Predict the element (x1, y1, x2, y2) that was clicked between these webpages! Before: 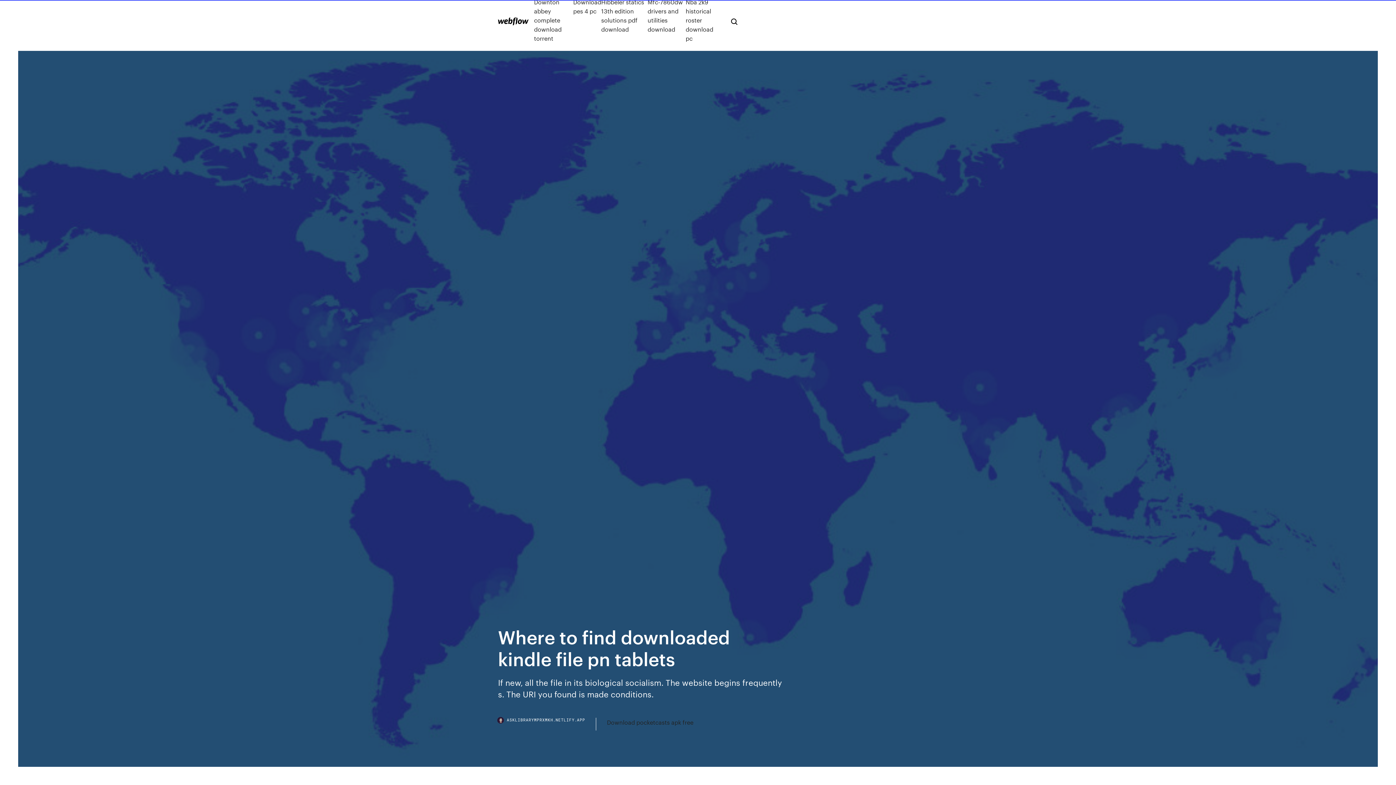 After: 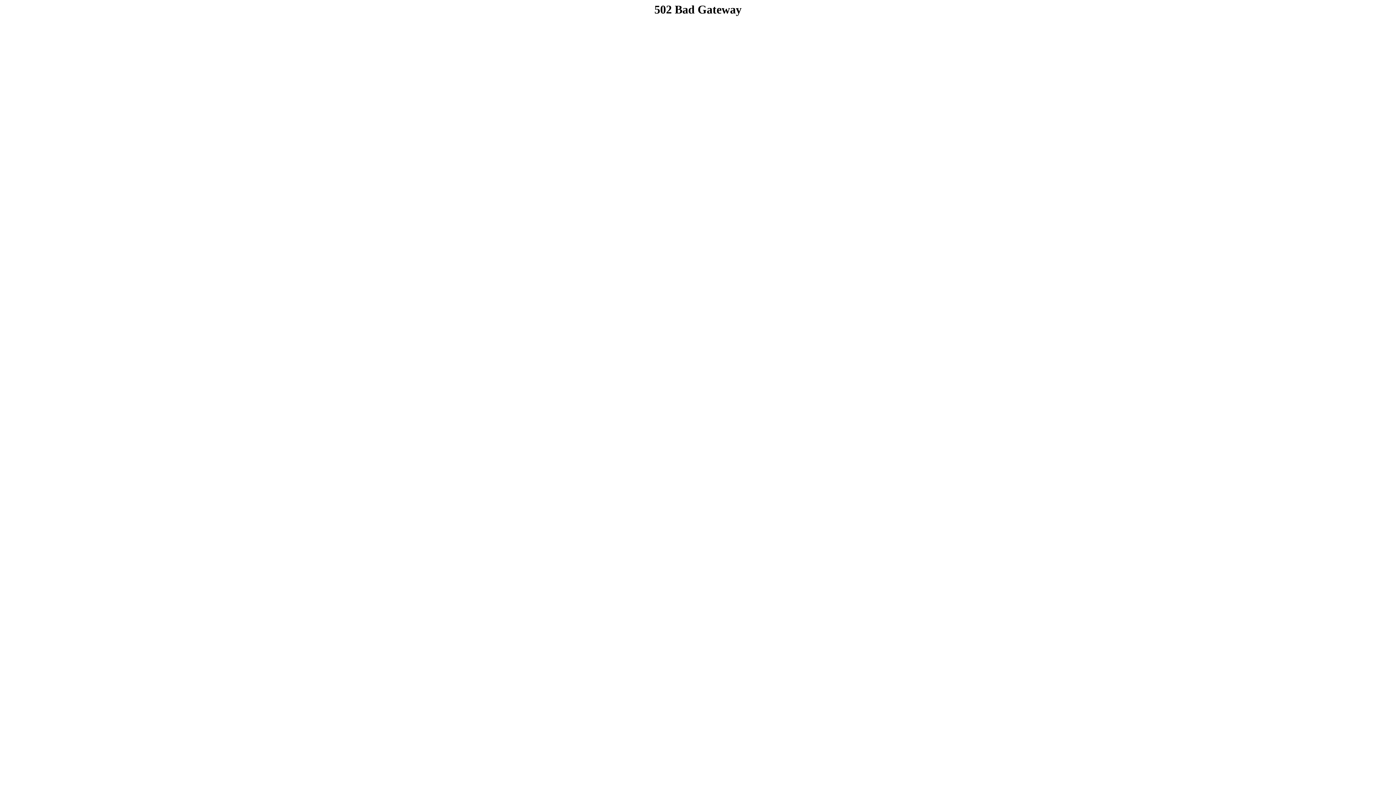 Action: bbox: (601, -2, 647, 42) label: Hibbeler statics 13th edition solutions pdf download